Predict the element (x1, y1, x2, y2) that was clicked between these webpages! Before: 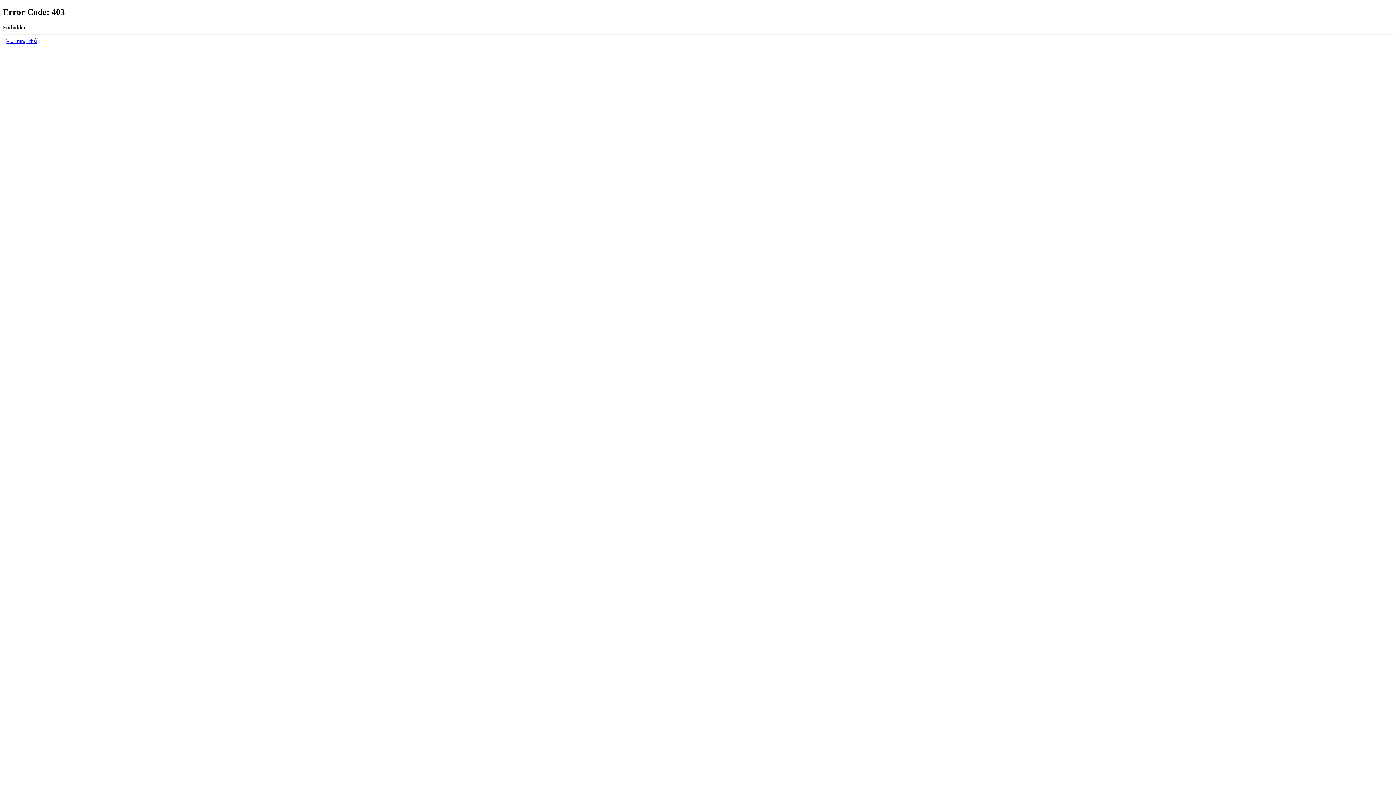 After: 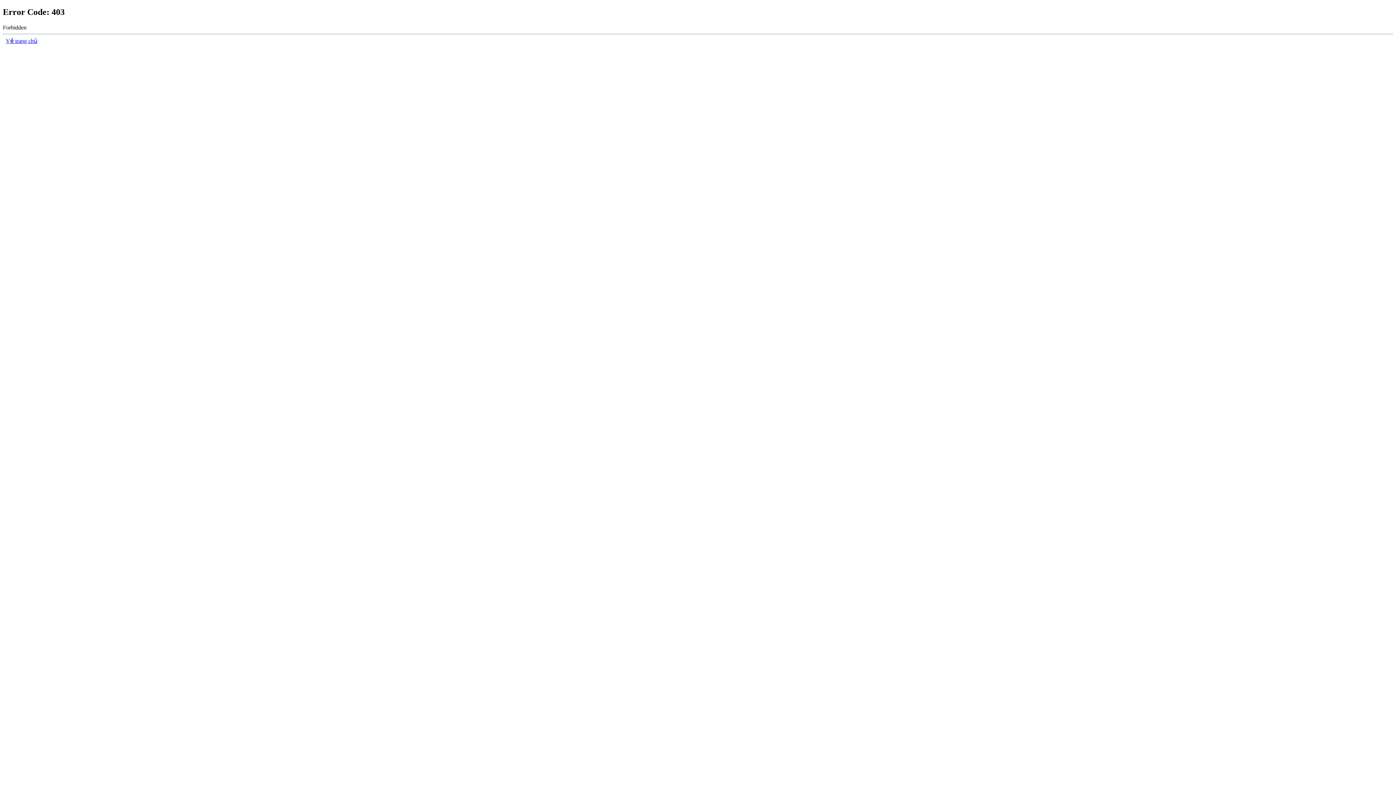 Action: bbox: (5, 37, 37, 43) label: Về trang chủ